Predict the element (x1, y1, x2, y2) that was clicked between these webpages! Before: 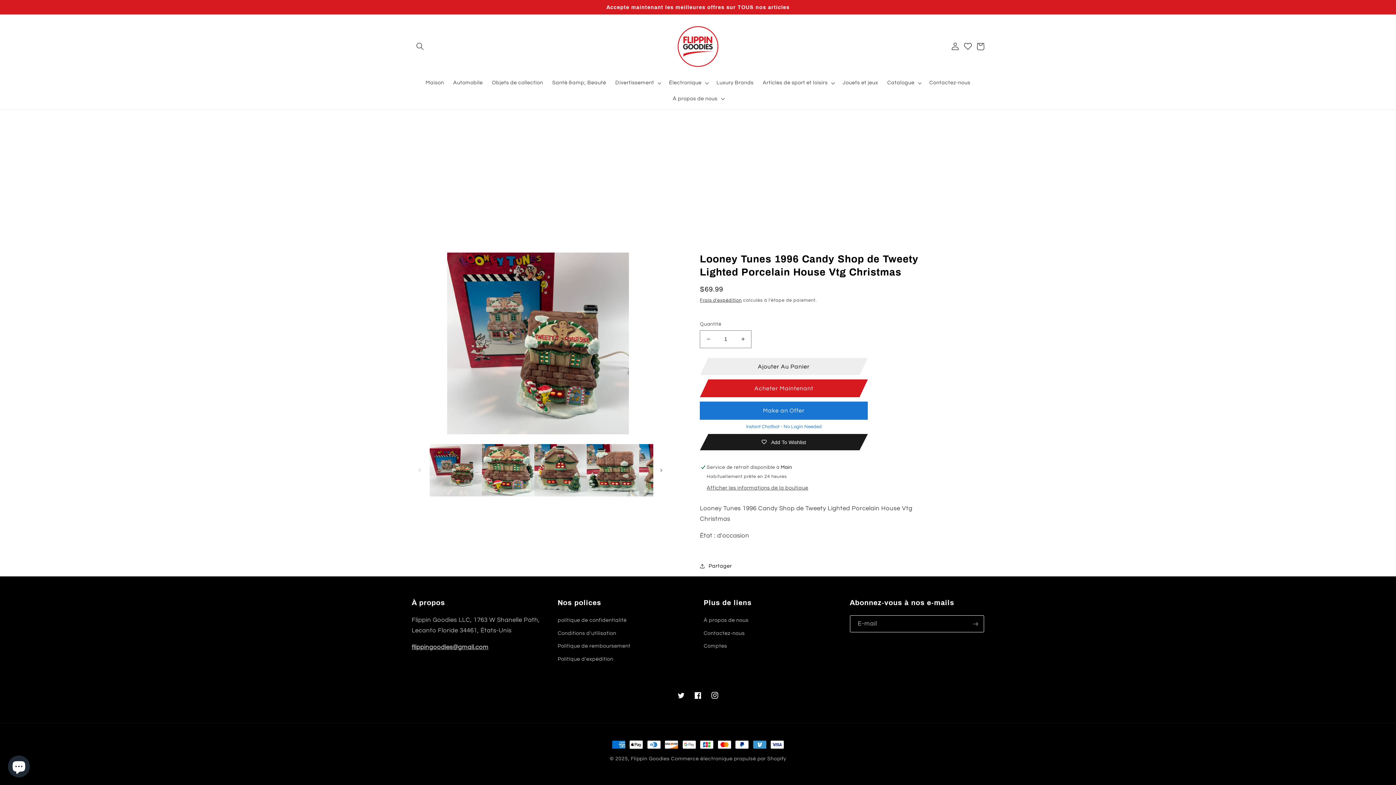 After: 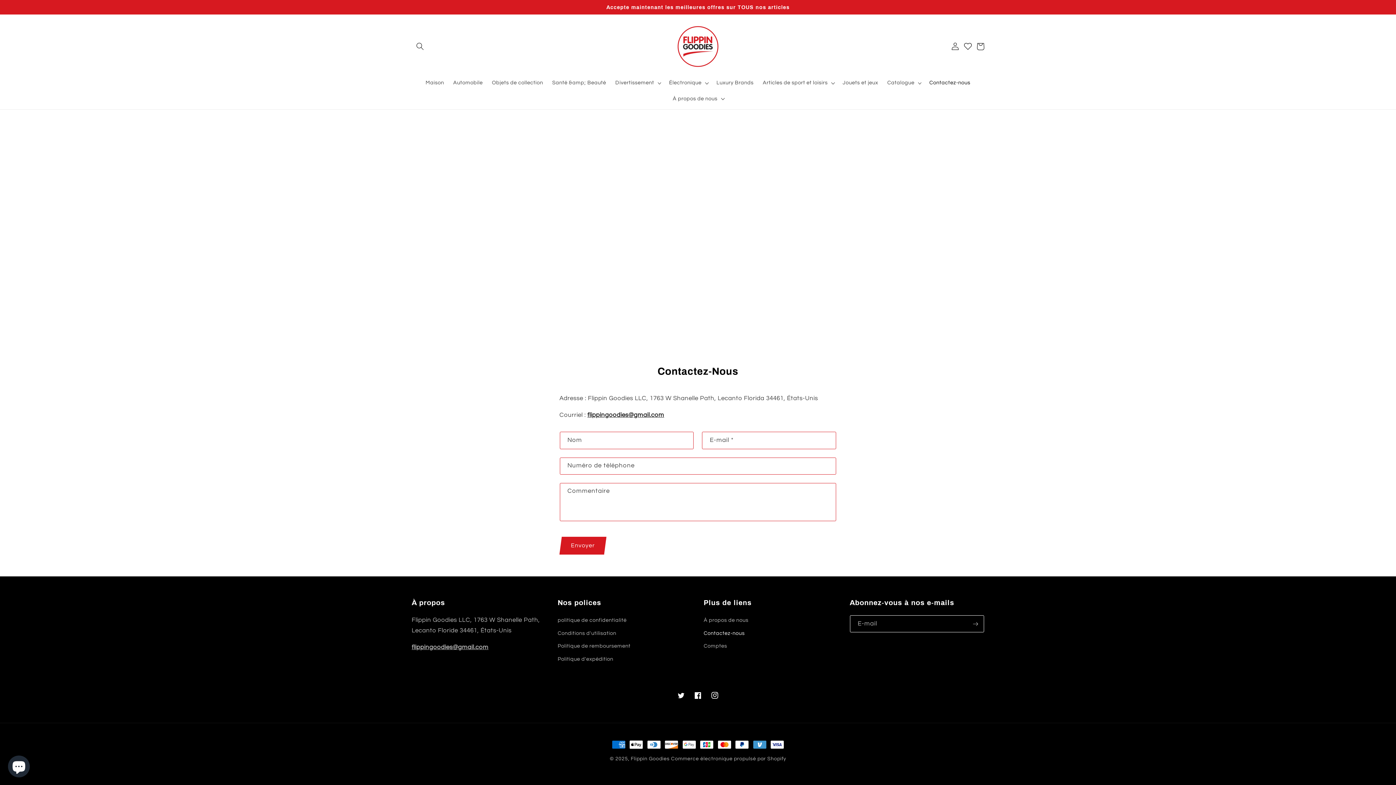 Action: label: Contactez-nous bbox: (703, 627, 744, 639)